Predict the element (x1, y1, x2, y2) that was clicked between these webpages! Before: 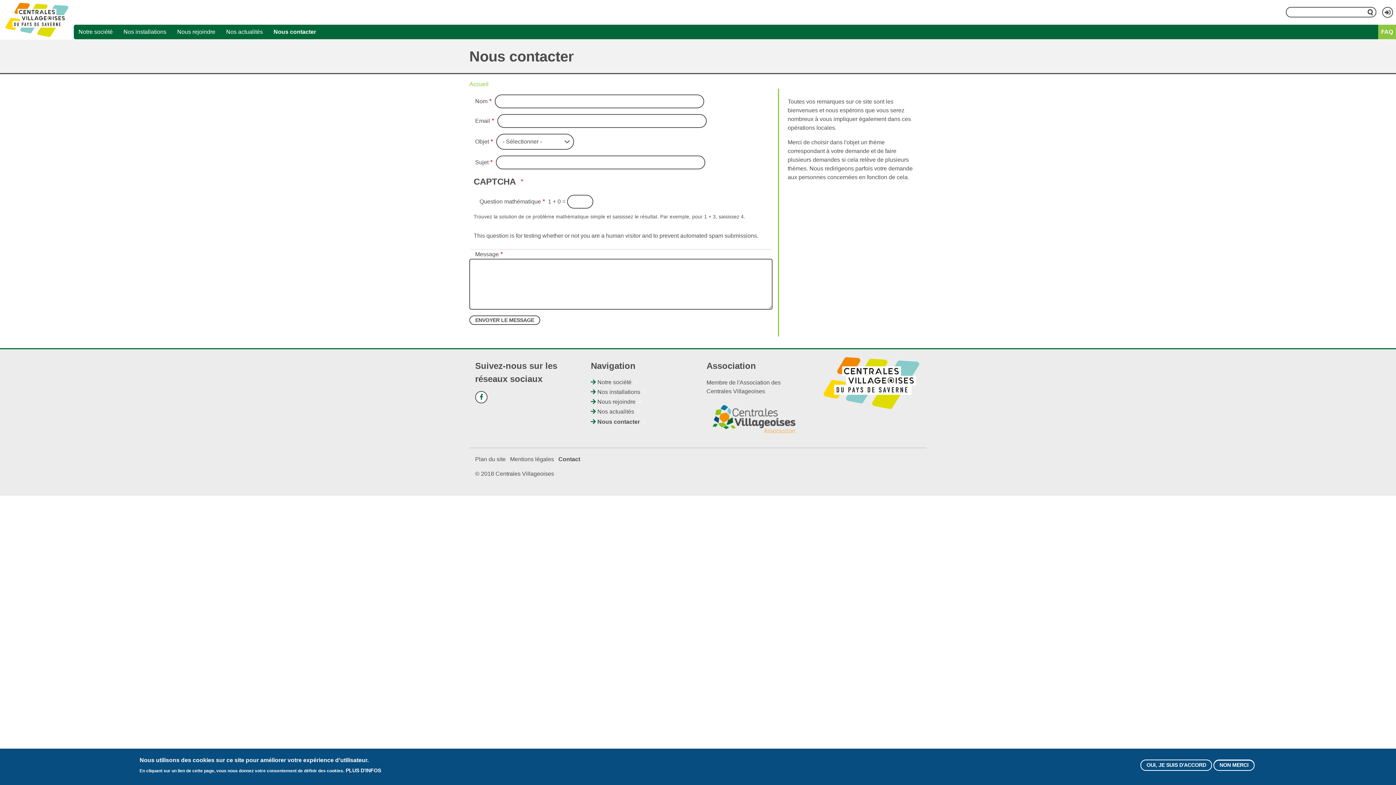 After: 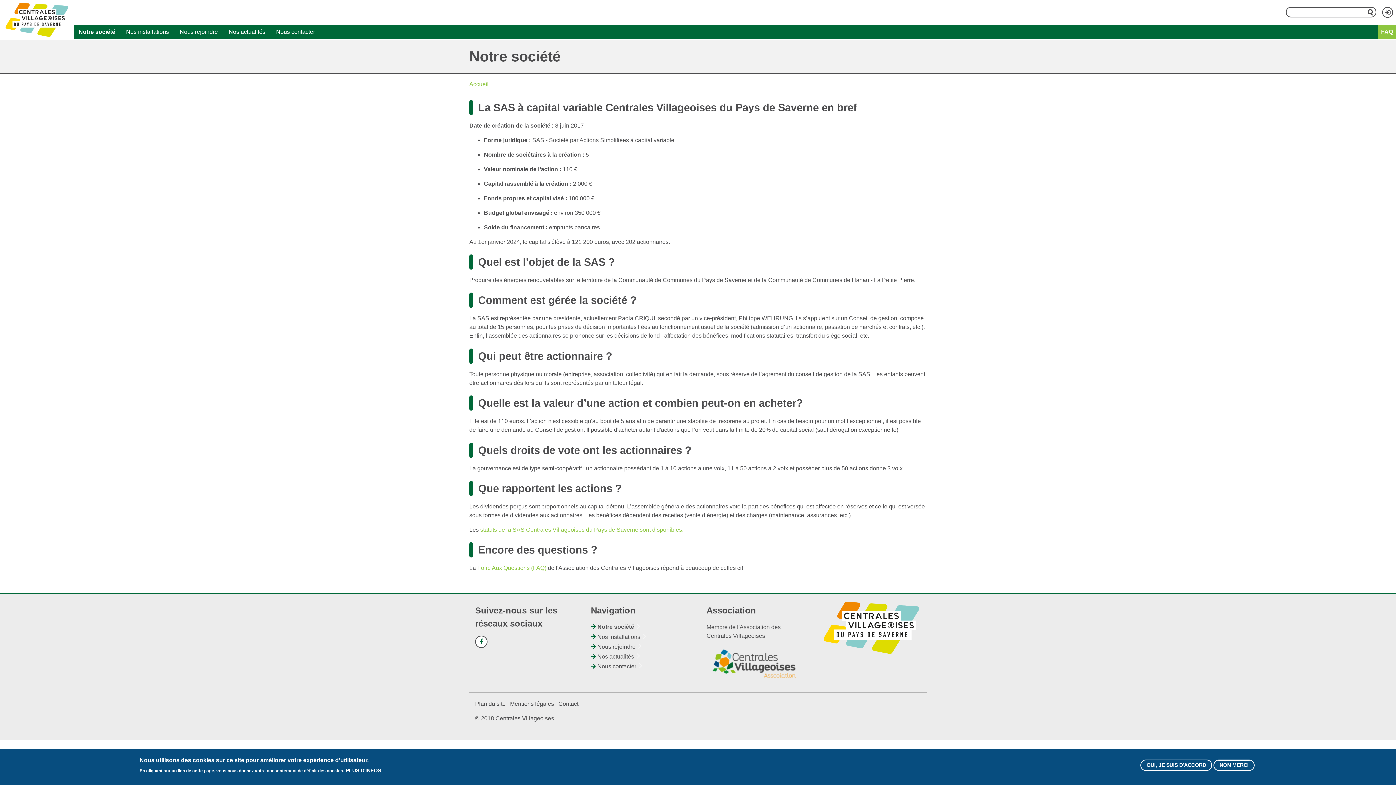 Action: bbox: (591, 379, 637, 385) label:  Notre société